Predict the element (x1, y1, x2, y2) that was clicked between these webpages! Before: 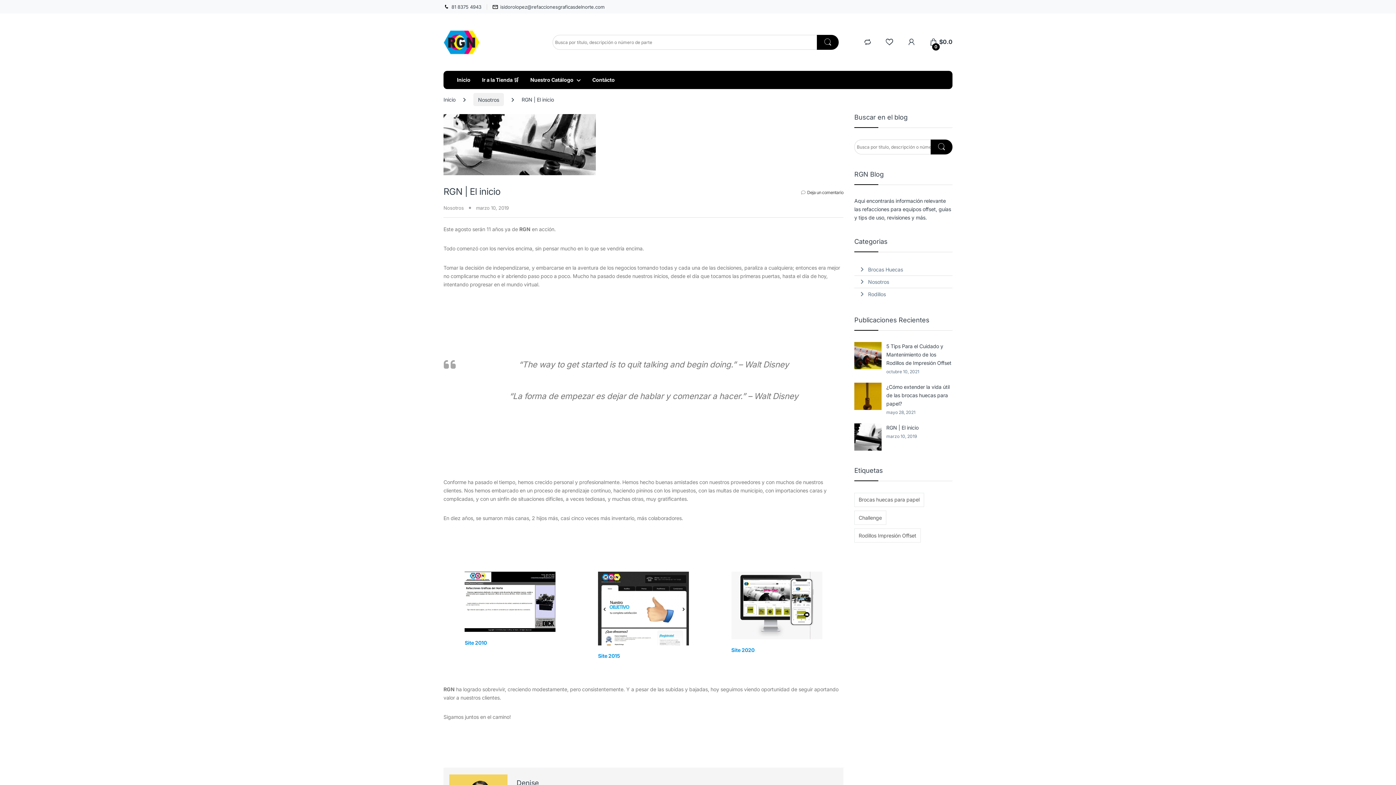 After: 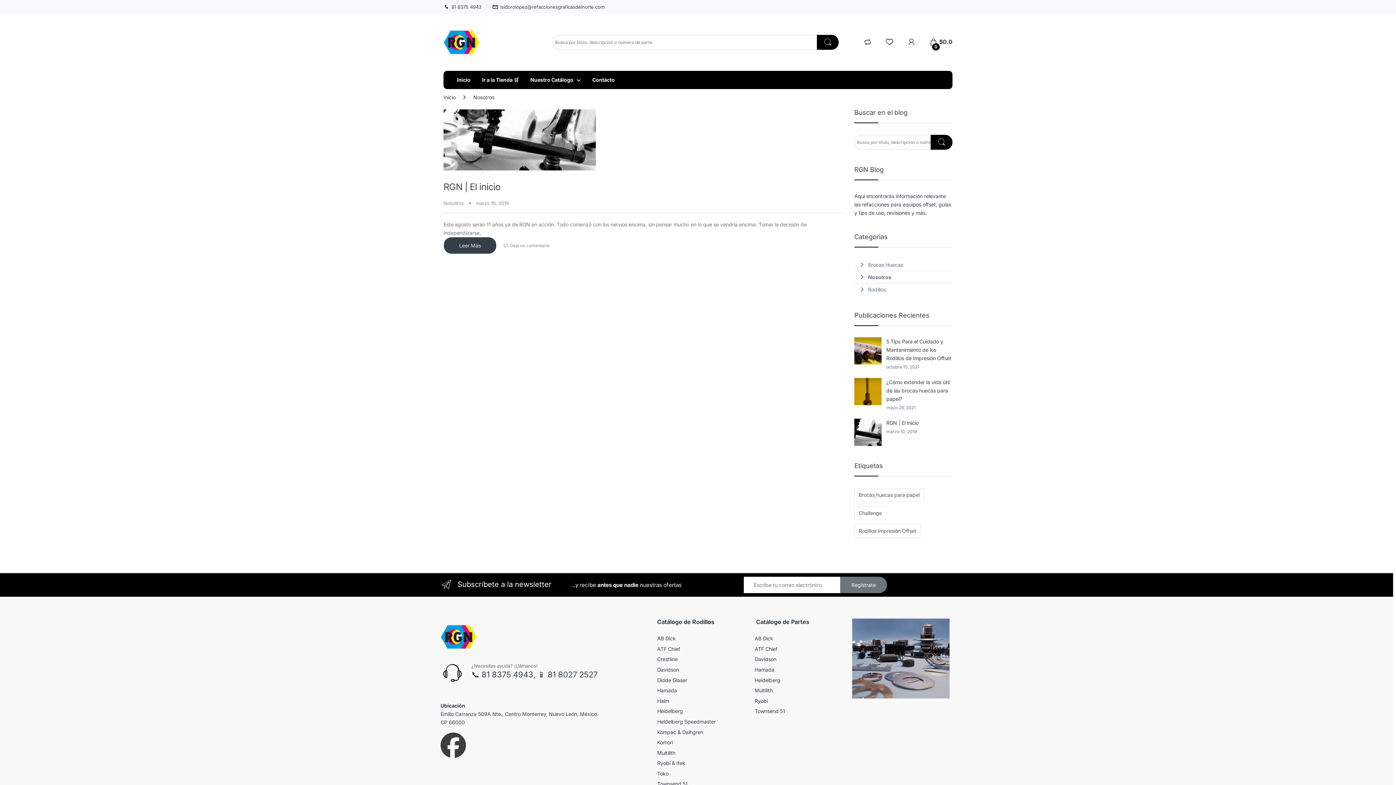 Action: bbox: (868, 275, 889, 287) label: Nosotros